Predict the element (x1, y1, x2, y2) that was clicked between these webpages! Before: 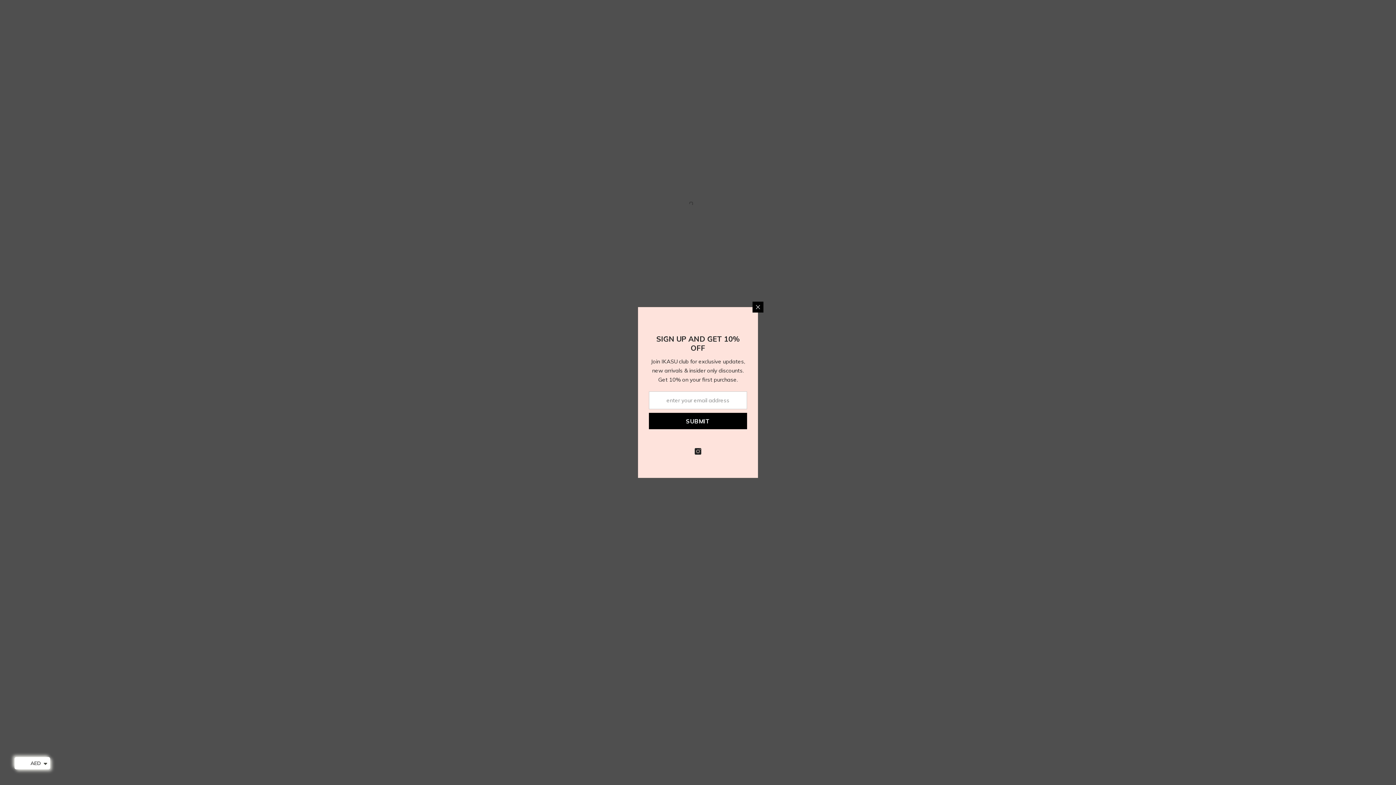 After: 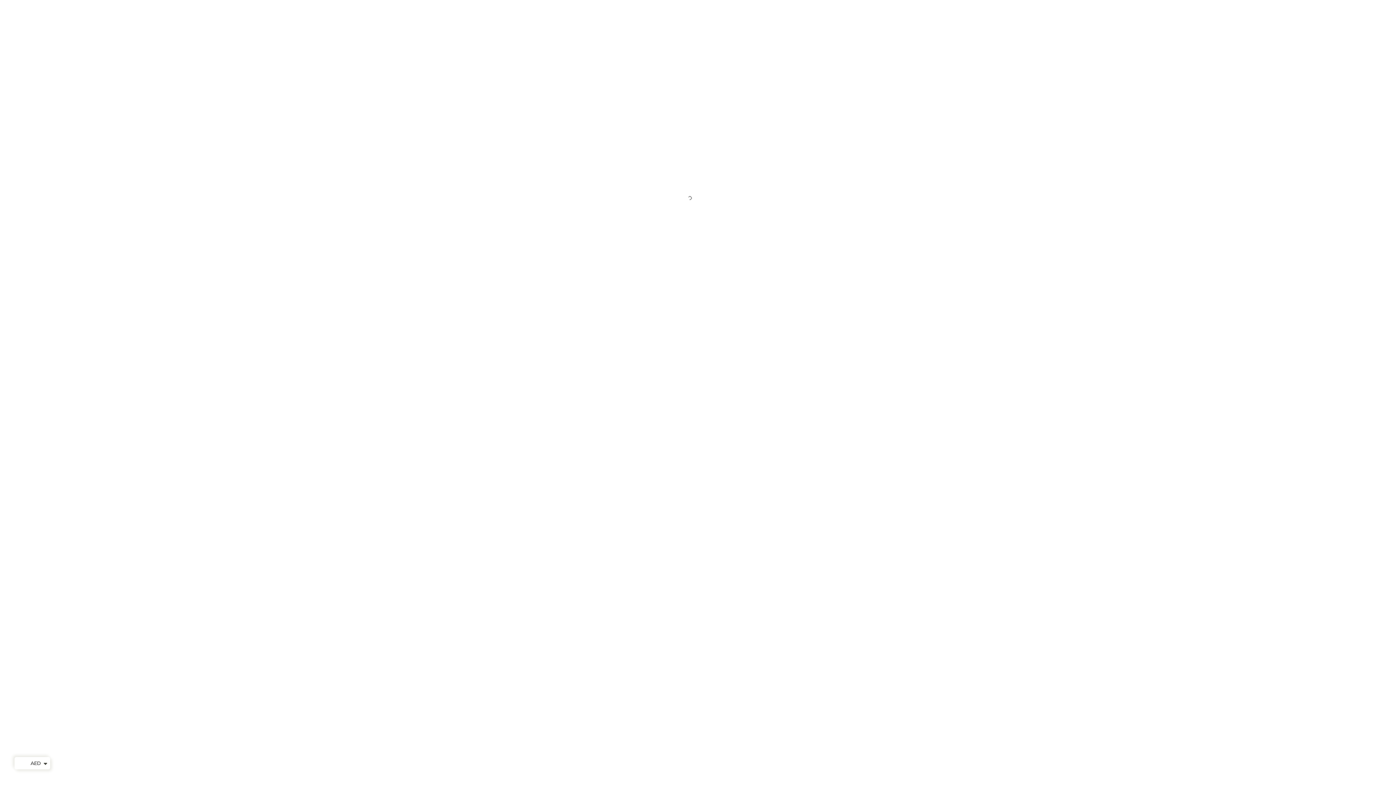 Action: bbox: (692, 302, 703, 313) label: Close